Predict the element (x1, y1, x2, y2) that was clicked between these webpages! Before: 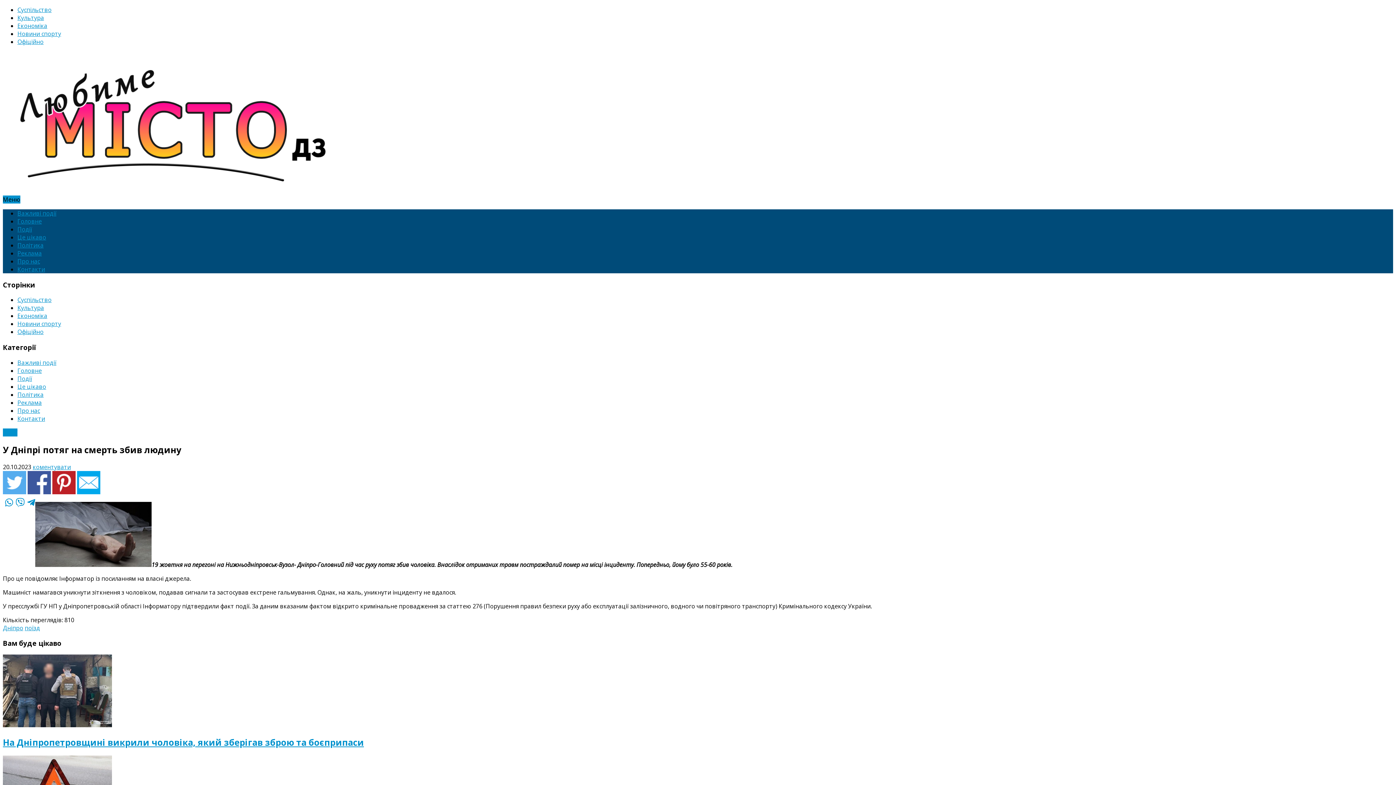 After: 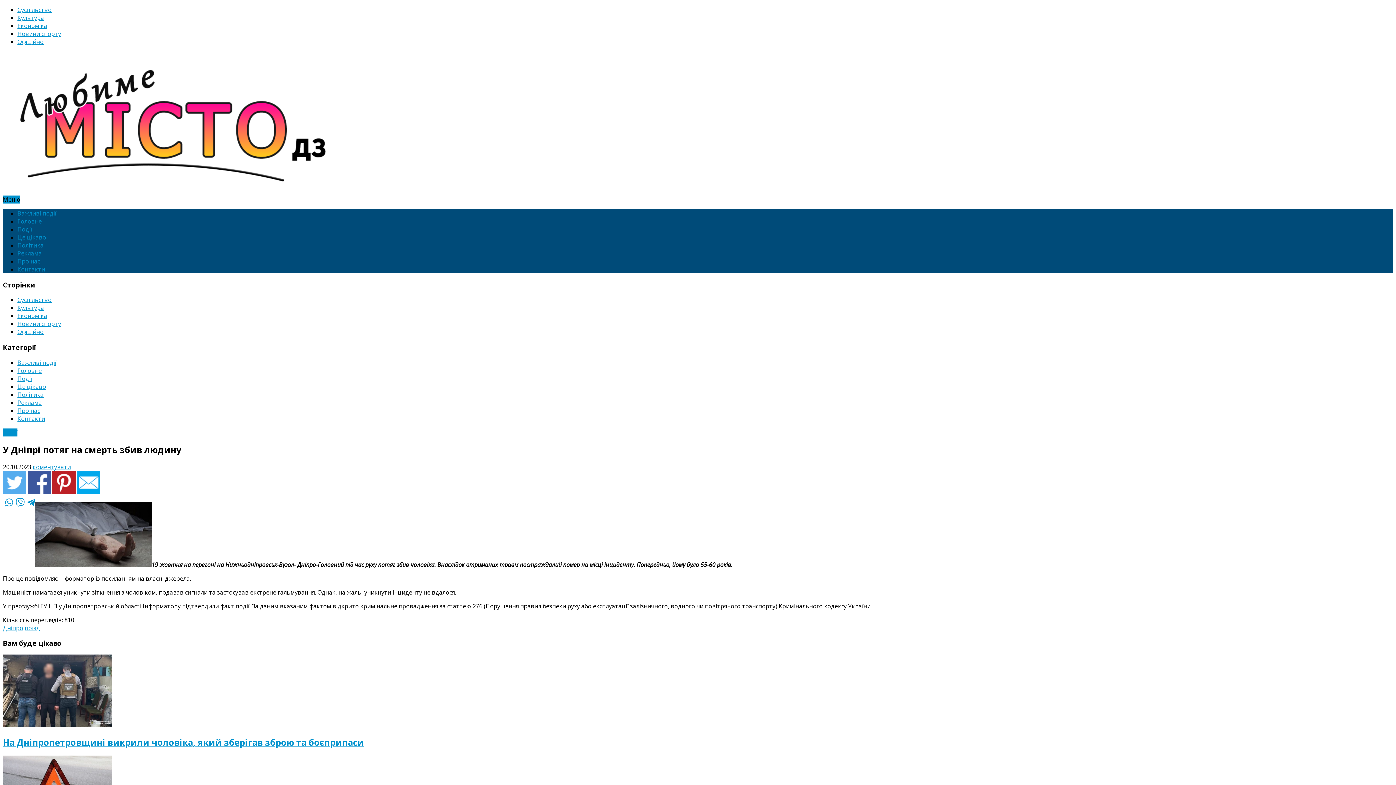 Action: bbox: (52, 488, 75, 496)